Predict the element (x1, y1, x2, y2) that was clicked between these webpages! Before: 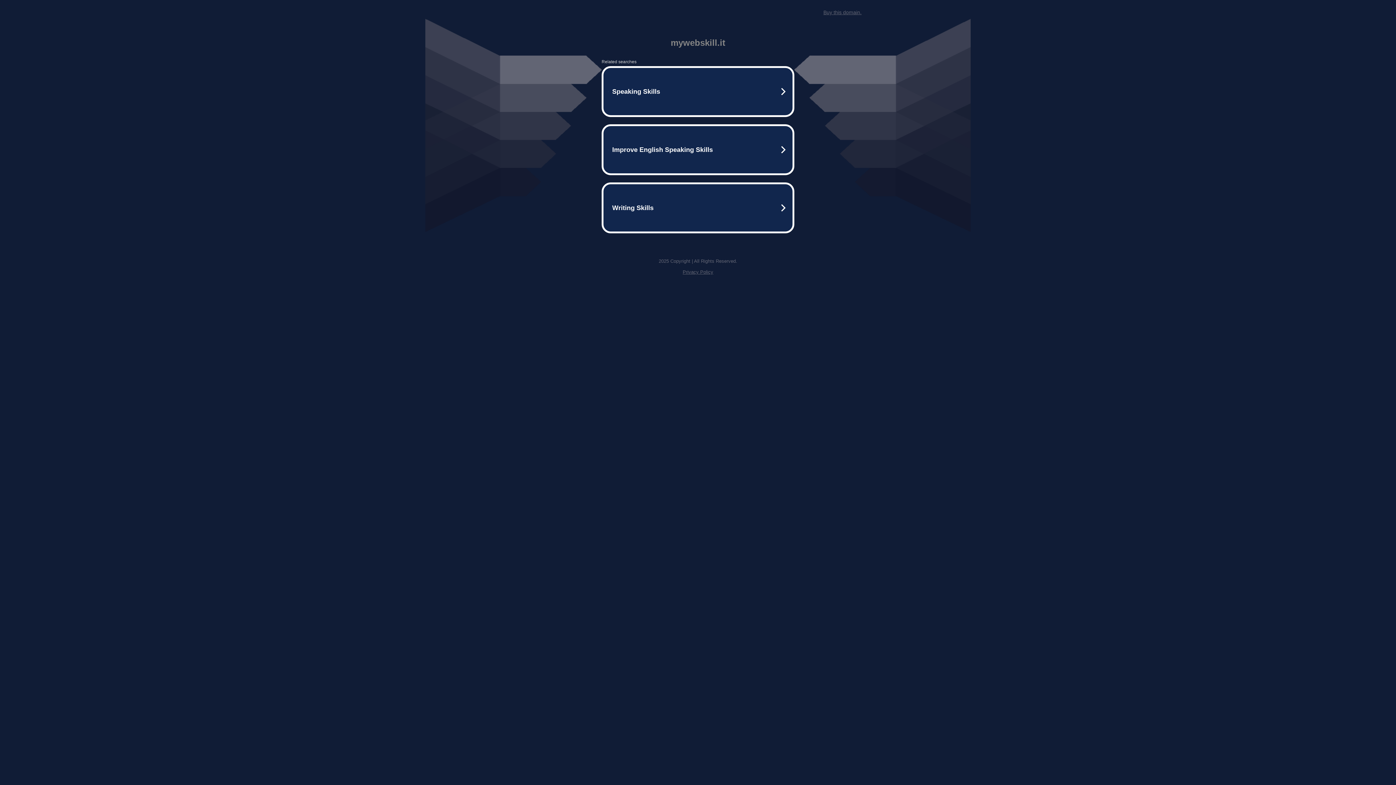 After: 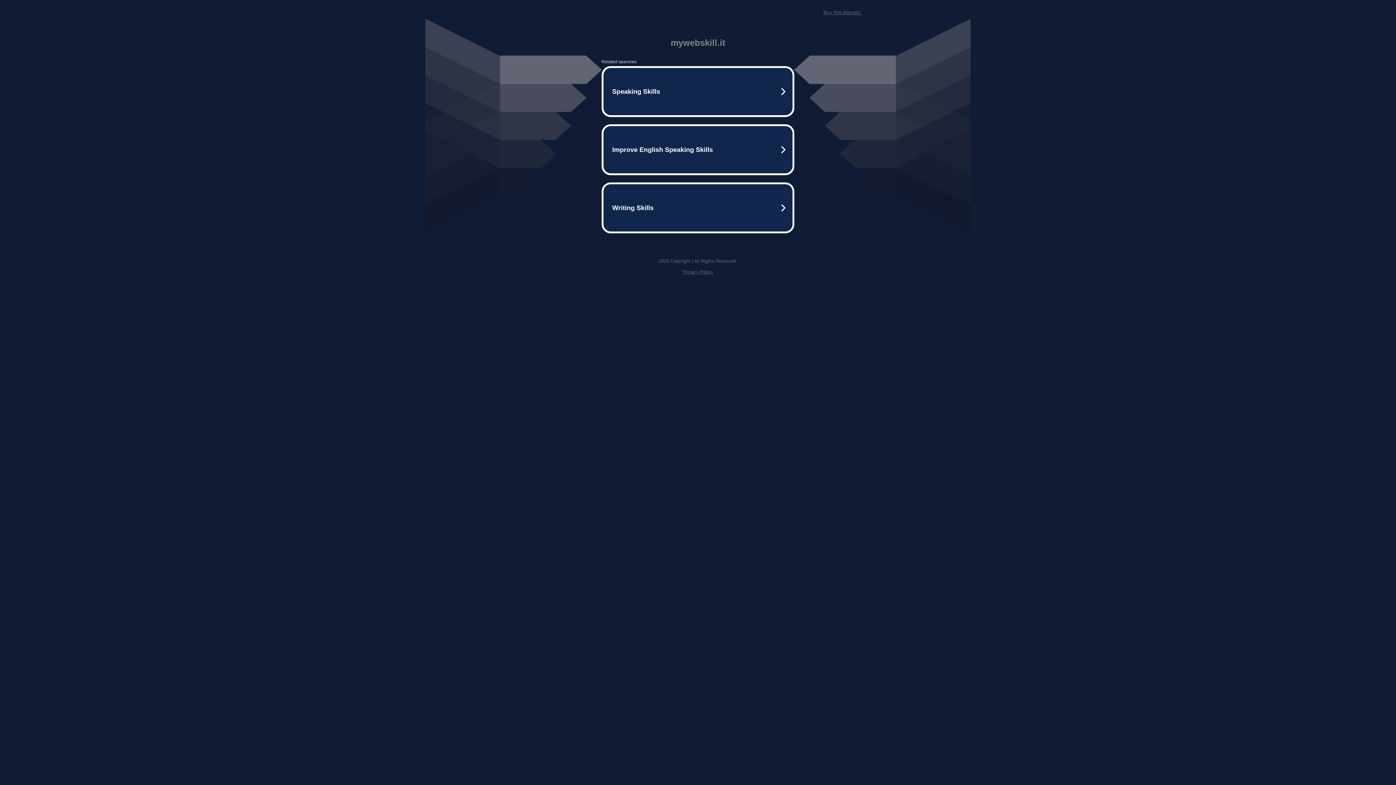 Action: bbox: (823, 9, 861, 15) label: Buy this domain.